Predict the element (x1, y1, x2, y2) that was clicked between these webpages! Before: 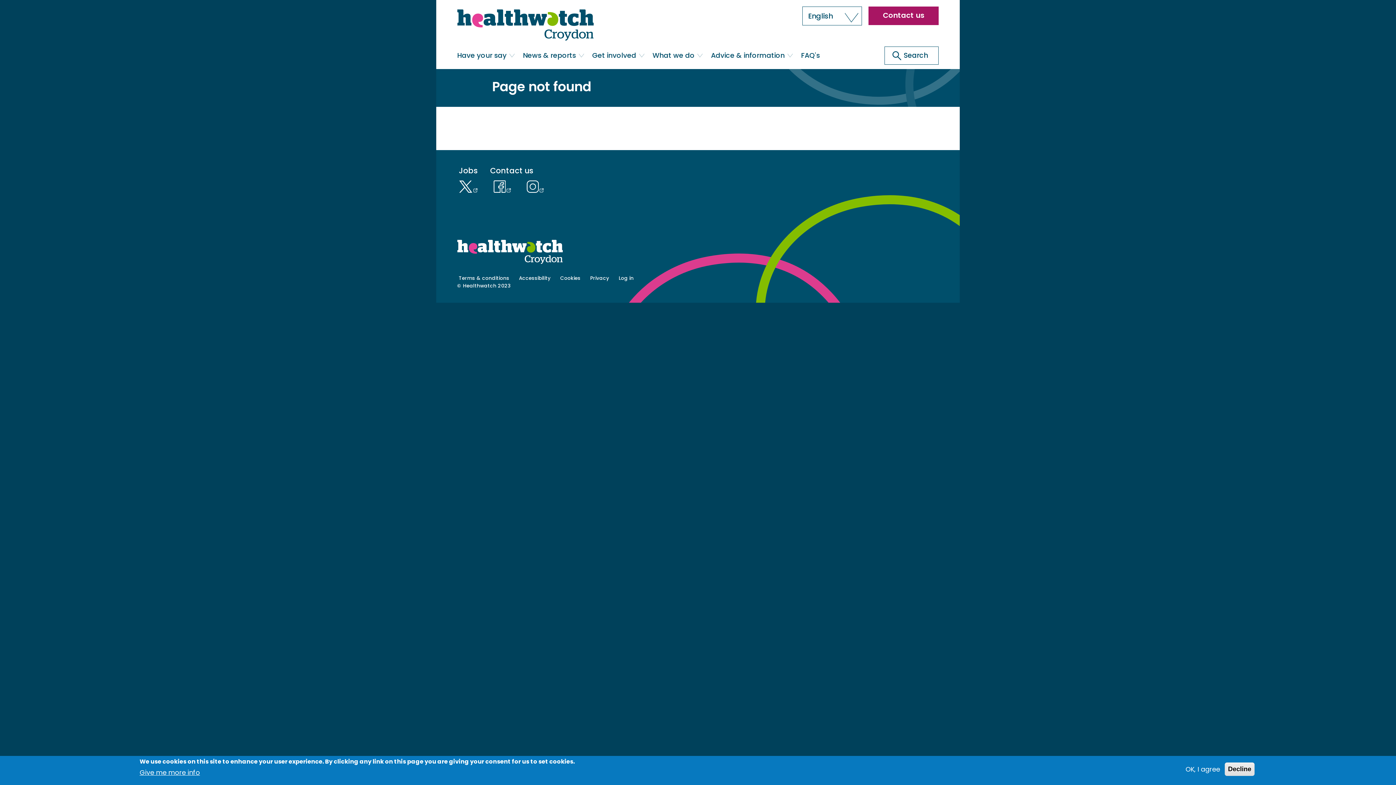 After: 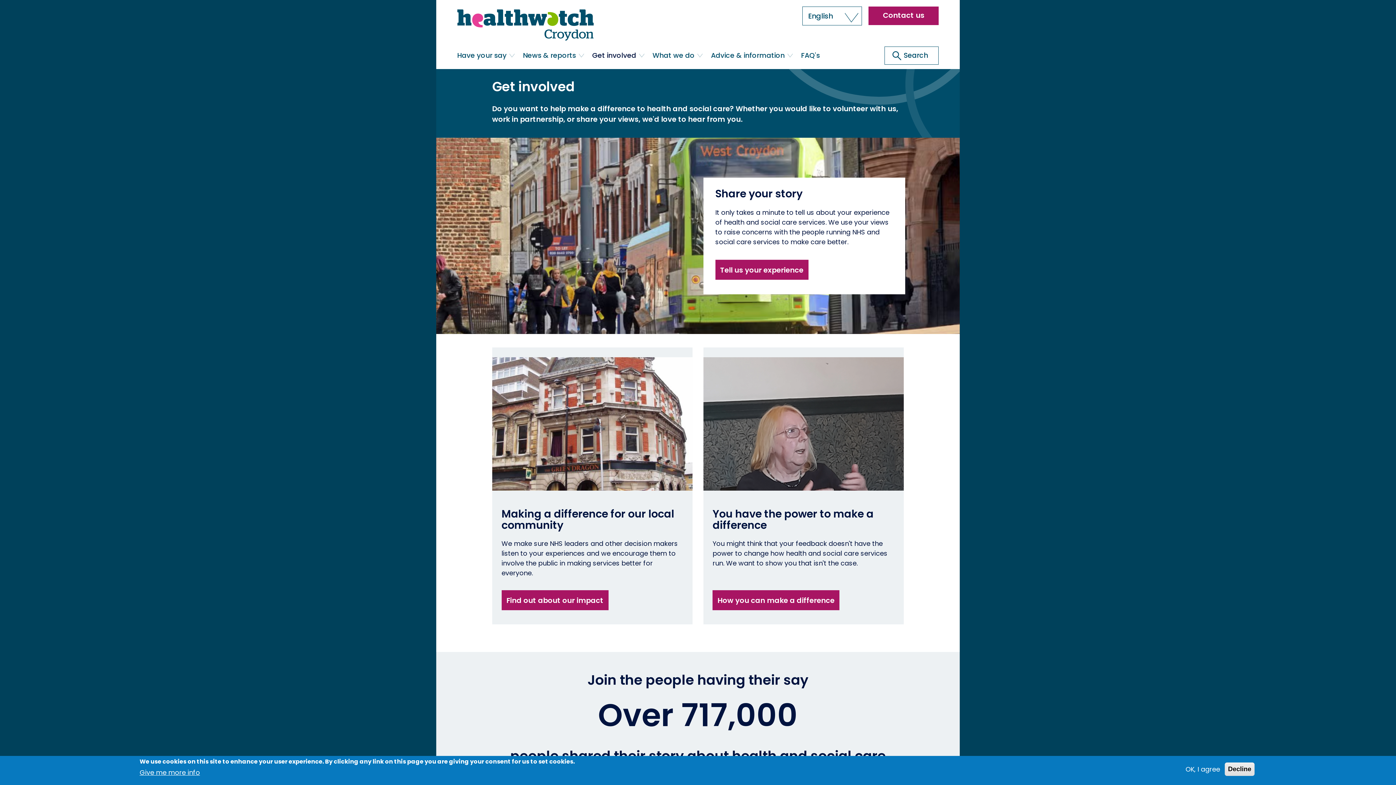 Action: label: Get involved bbox: (590, 46, 646, 69)